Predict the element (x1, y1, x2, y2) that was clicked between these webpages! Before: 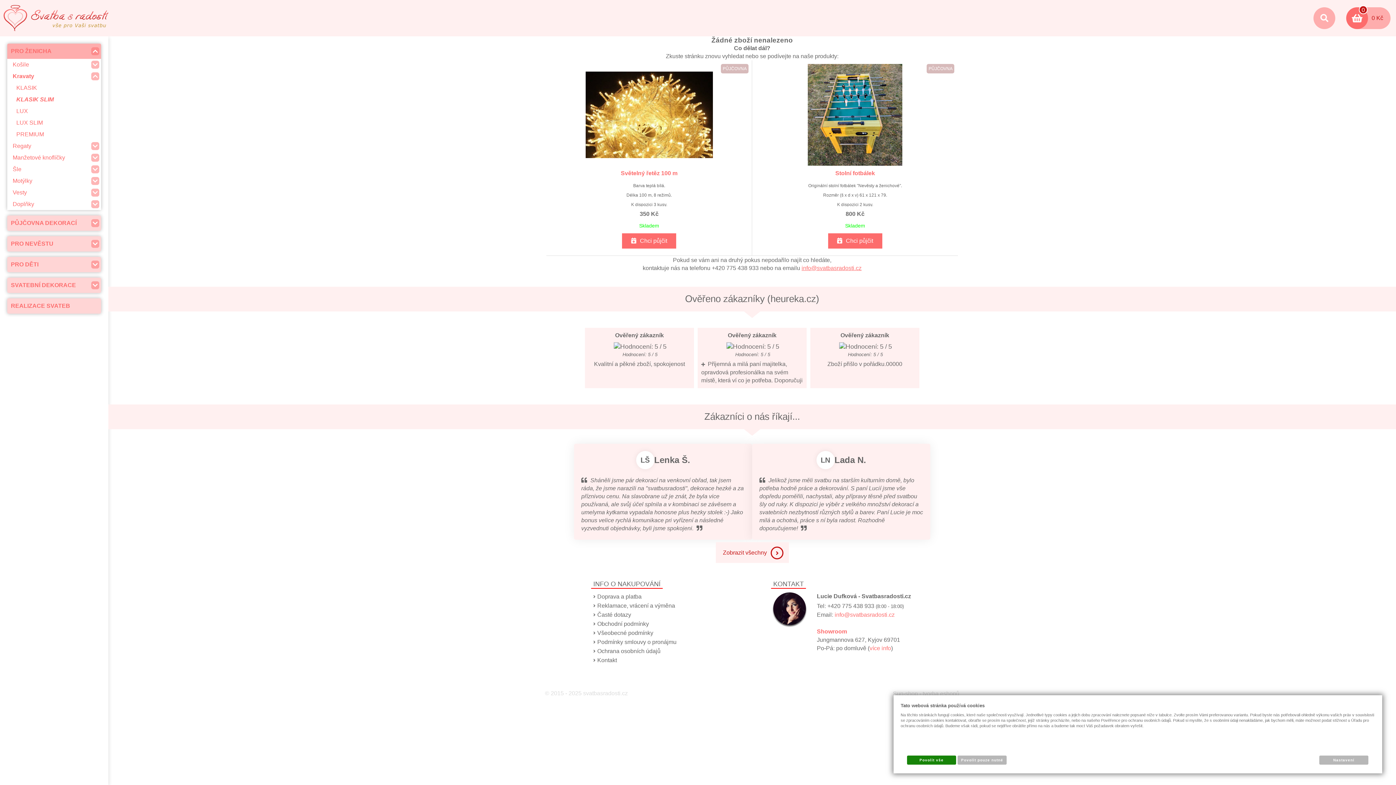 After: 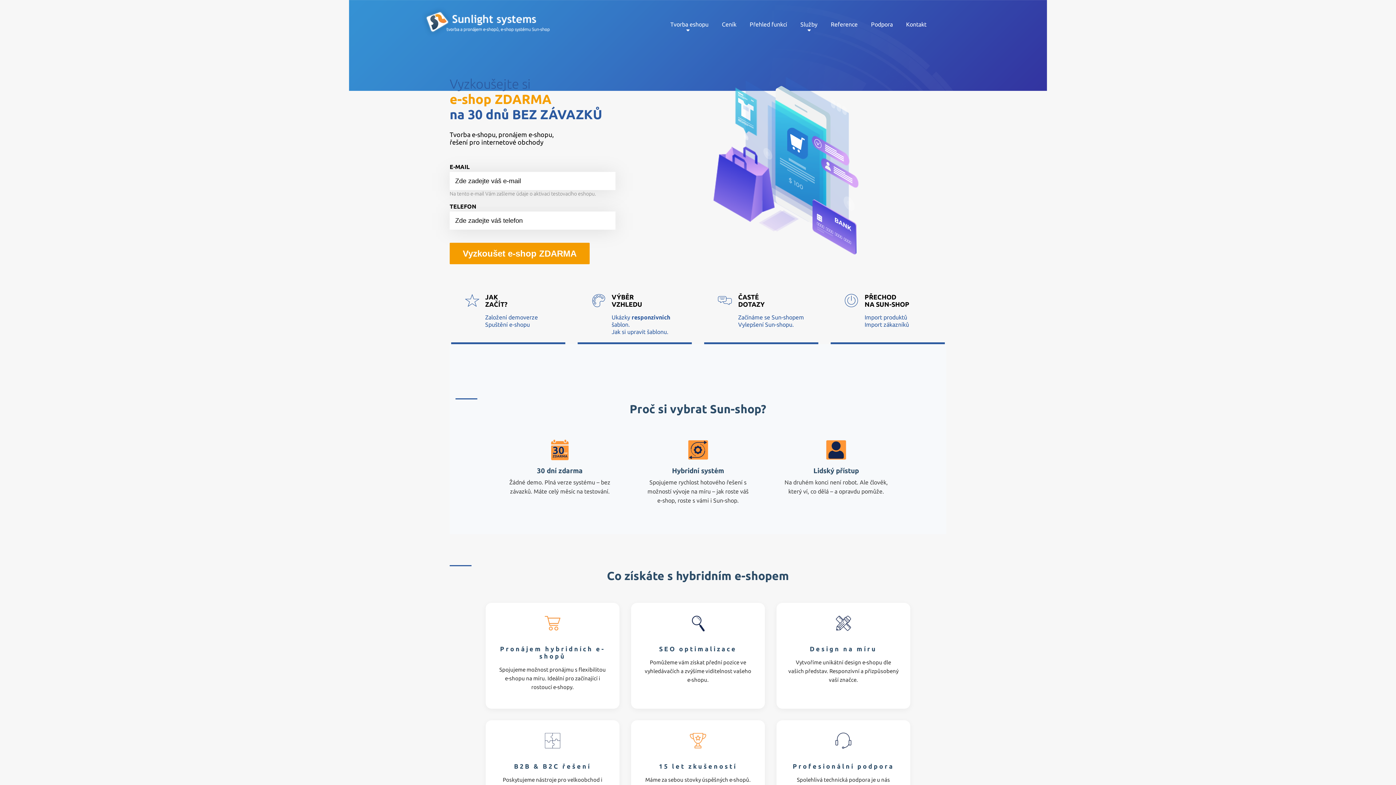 Action: label: Sun-shop bbox: (893, 690, 918, 697)